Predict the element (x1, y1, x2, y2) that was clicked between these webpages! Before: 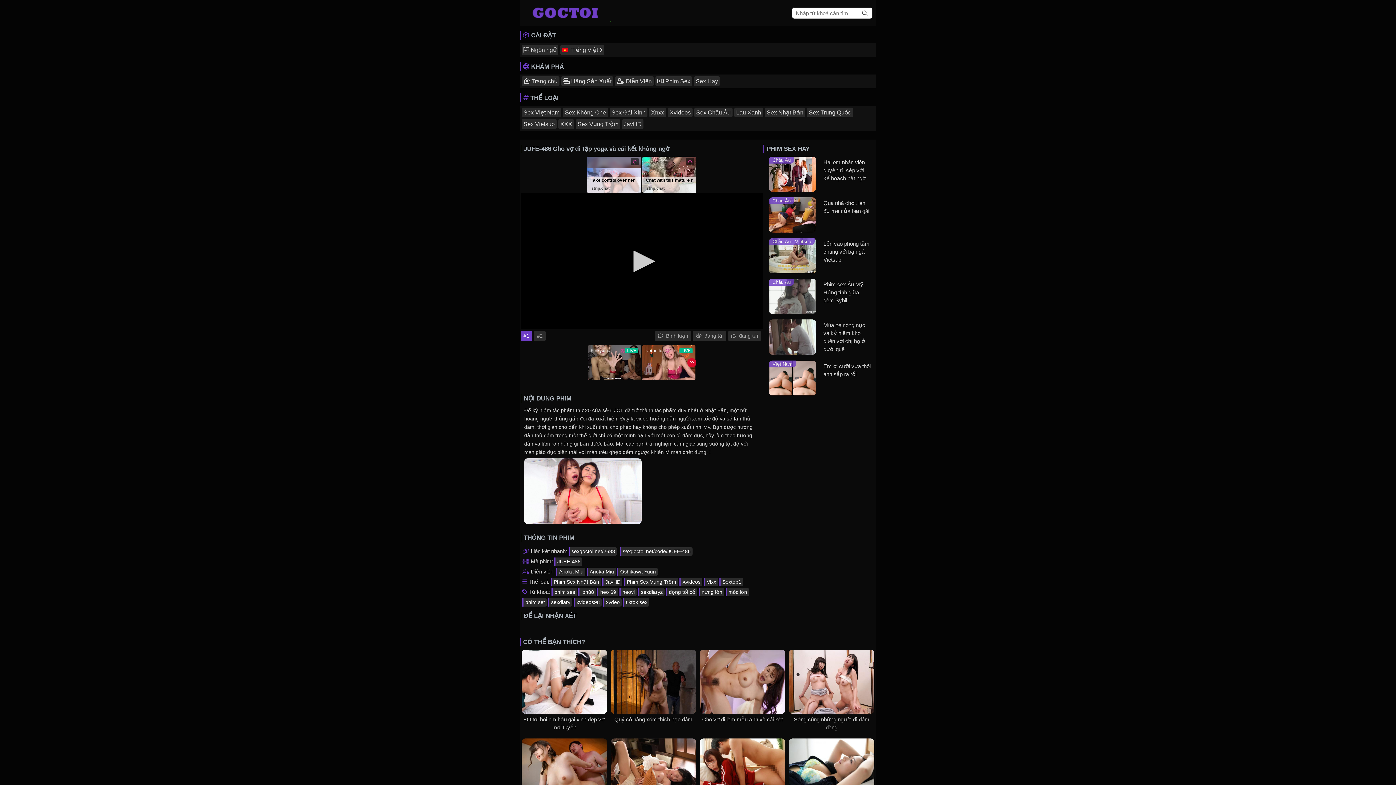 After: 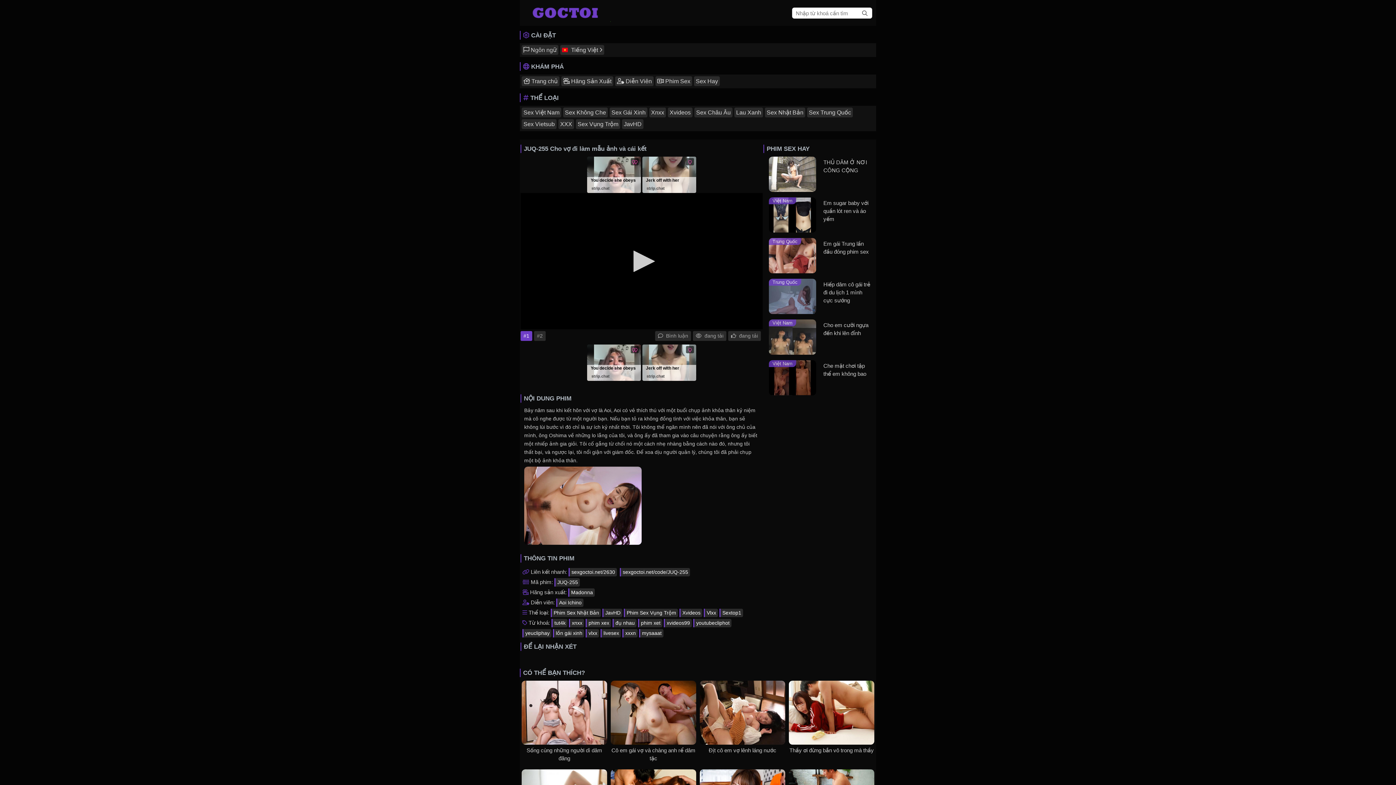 Action: label: Cho vợ đi làm mẫu ảnh và cái kết bbox: (700, 672, 785, 680)